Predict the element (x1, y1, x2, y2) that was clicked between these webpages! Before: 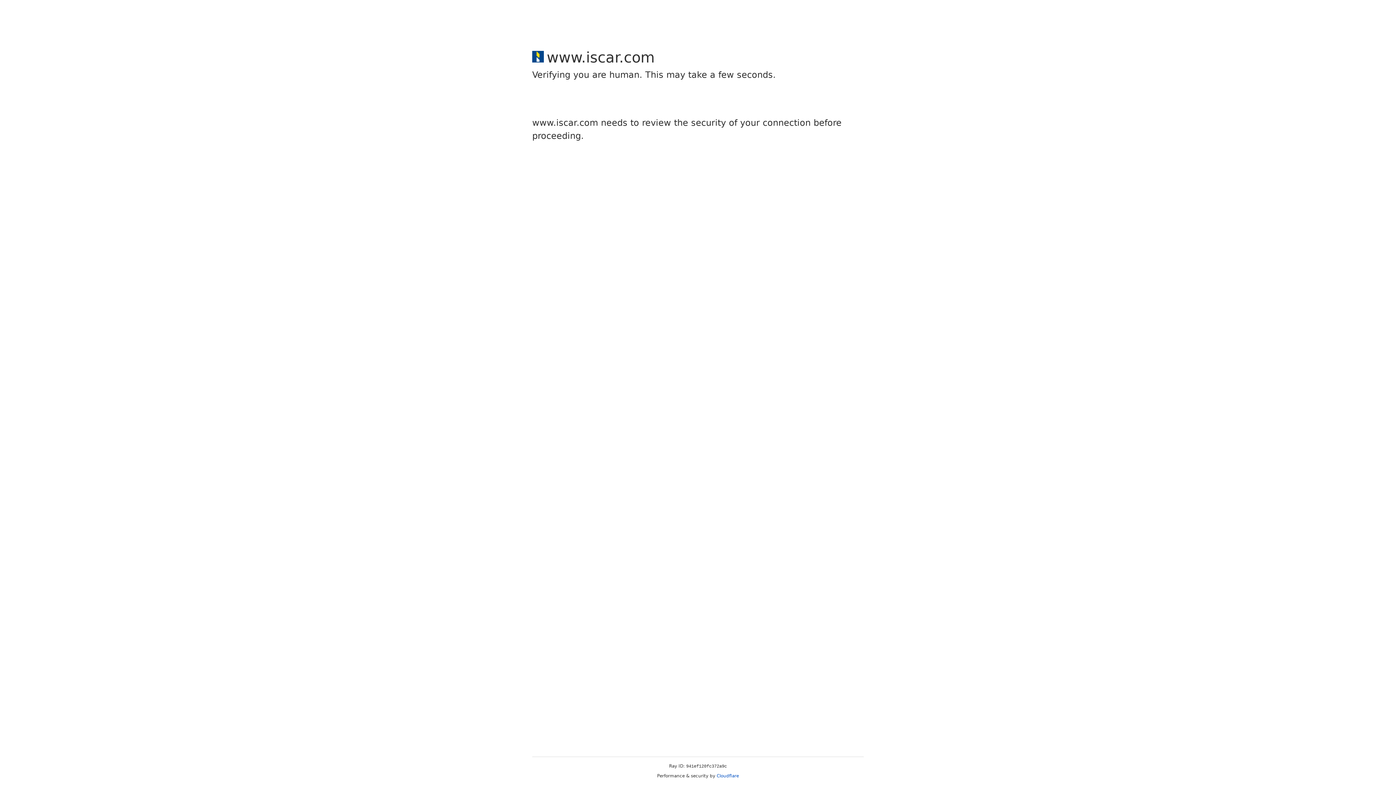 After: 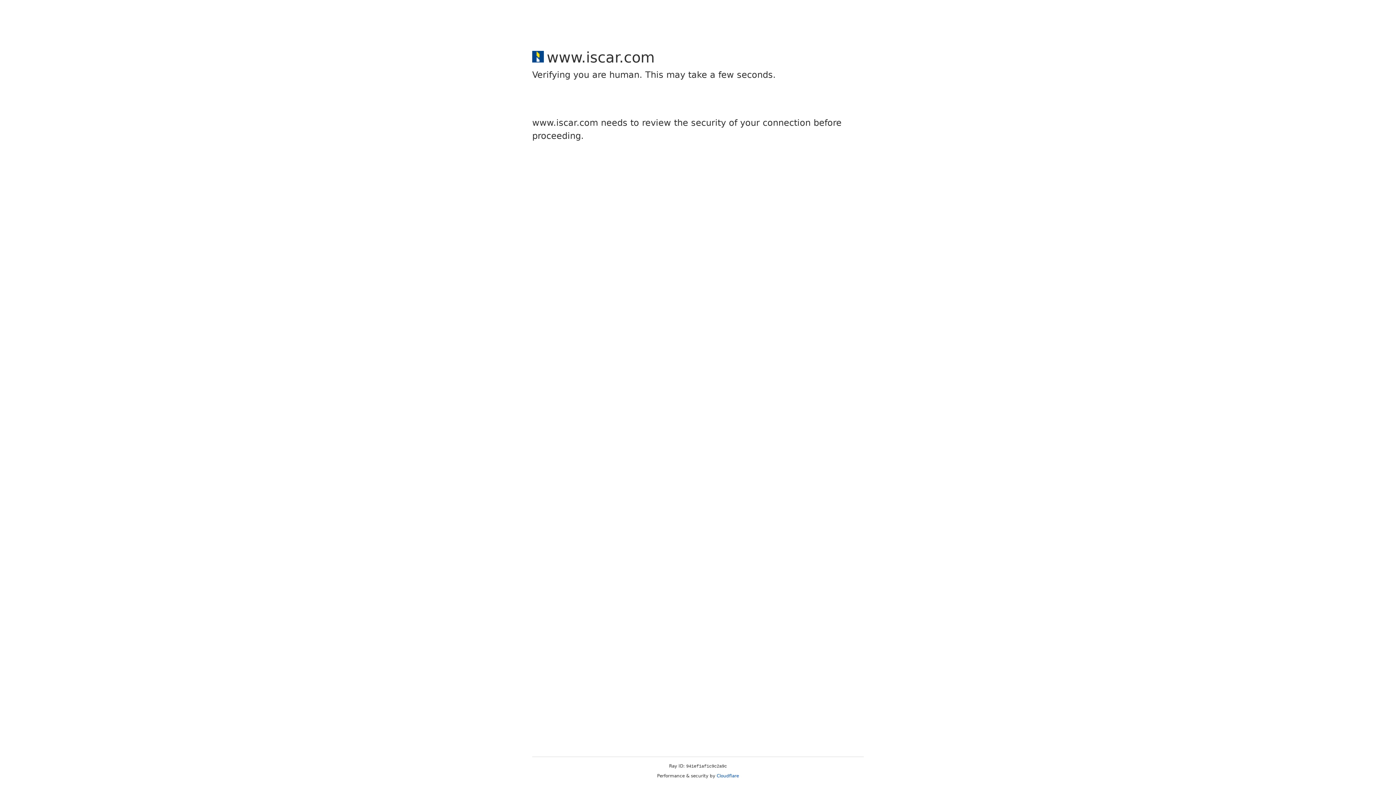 Action: bbox: (716, 773, 739, 778) label: Cloudflare